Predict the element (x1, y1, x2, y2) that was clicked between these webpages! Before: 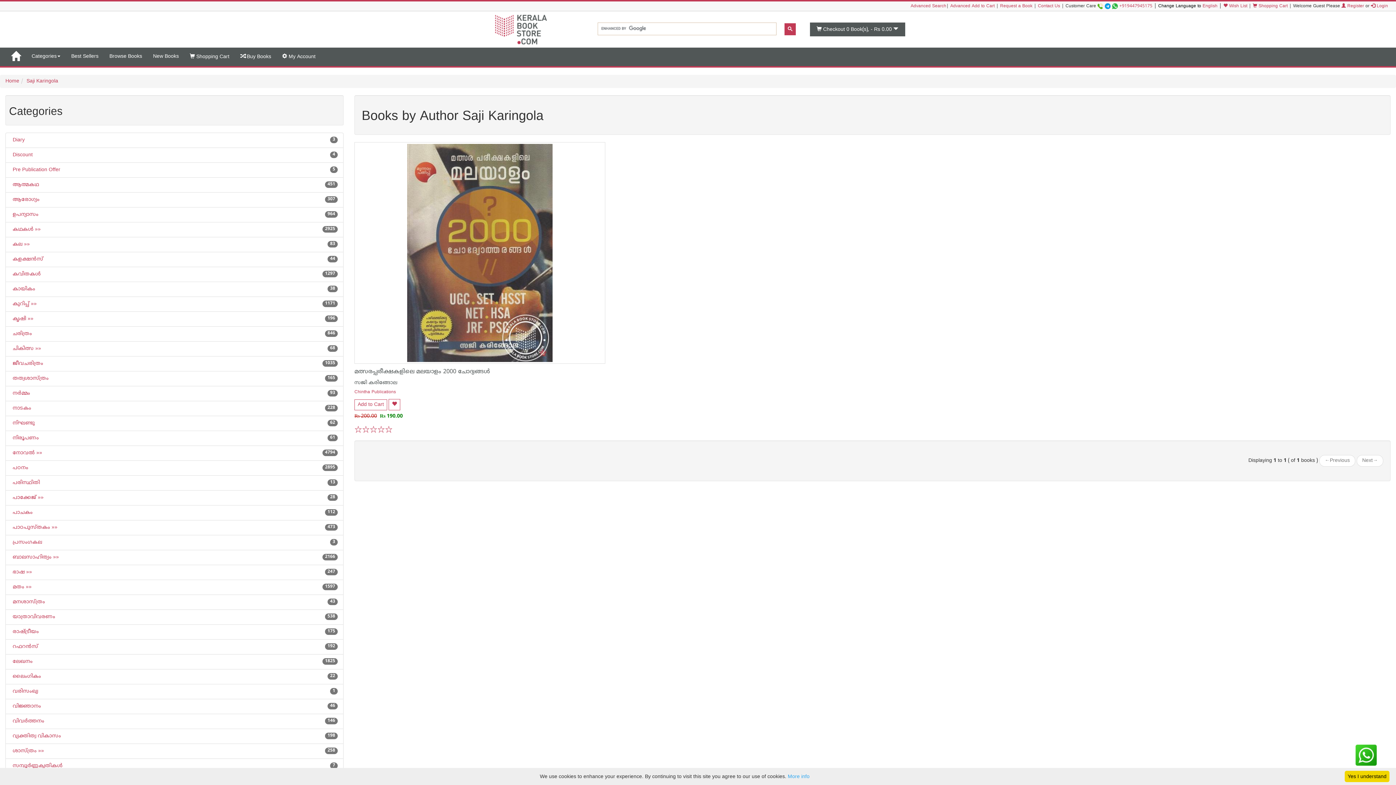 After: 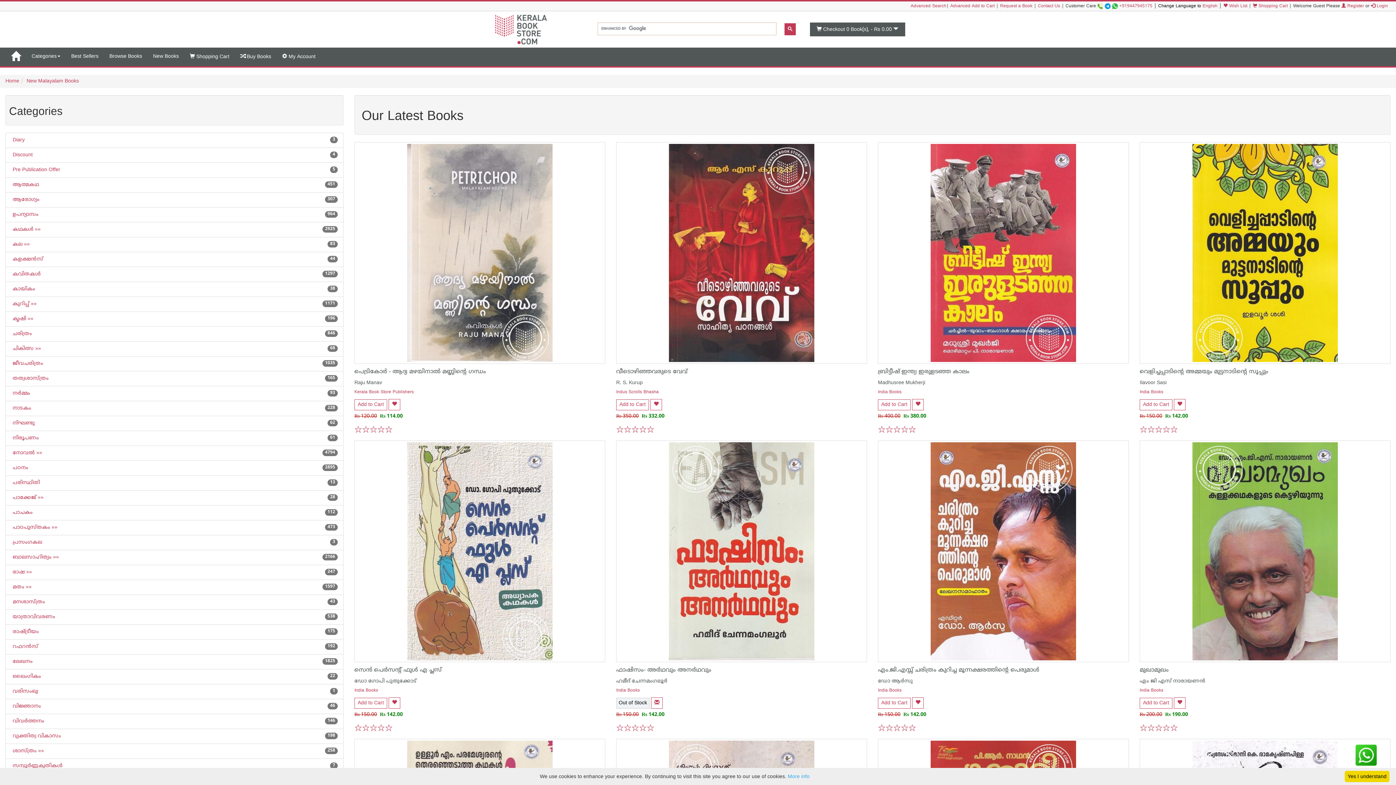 Action: label: Menu New Books. Lists all new books in this store bbox: (147, 47, 184, 65)